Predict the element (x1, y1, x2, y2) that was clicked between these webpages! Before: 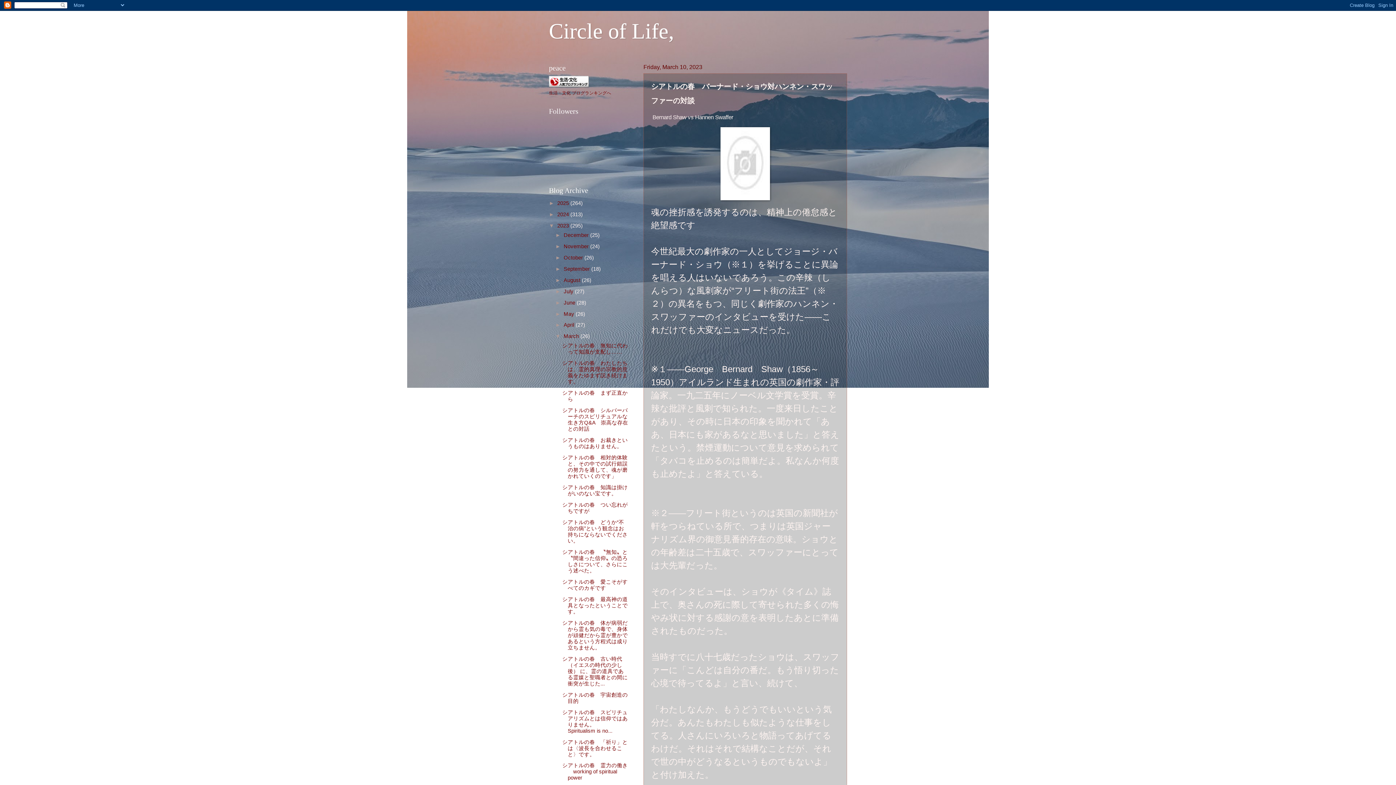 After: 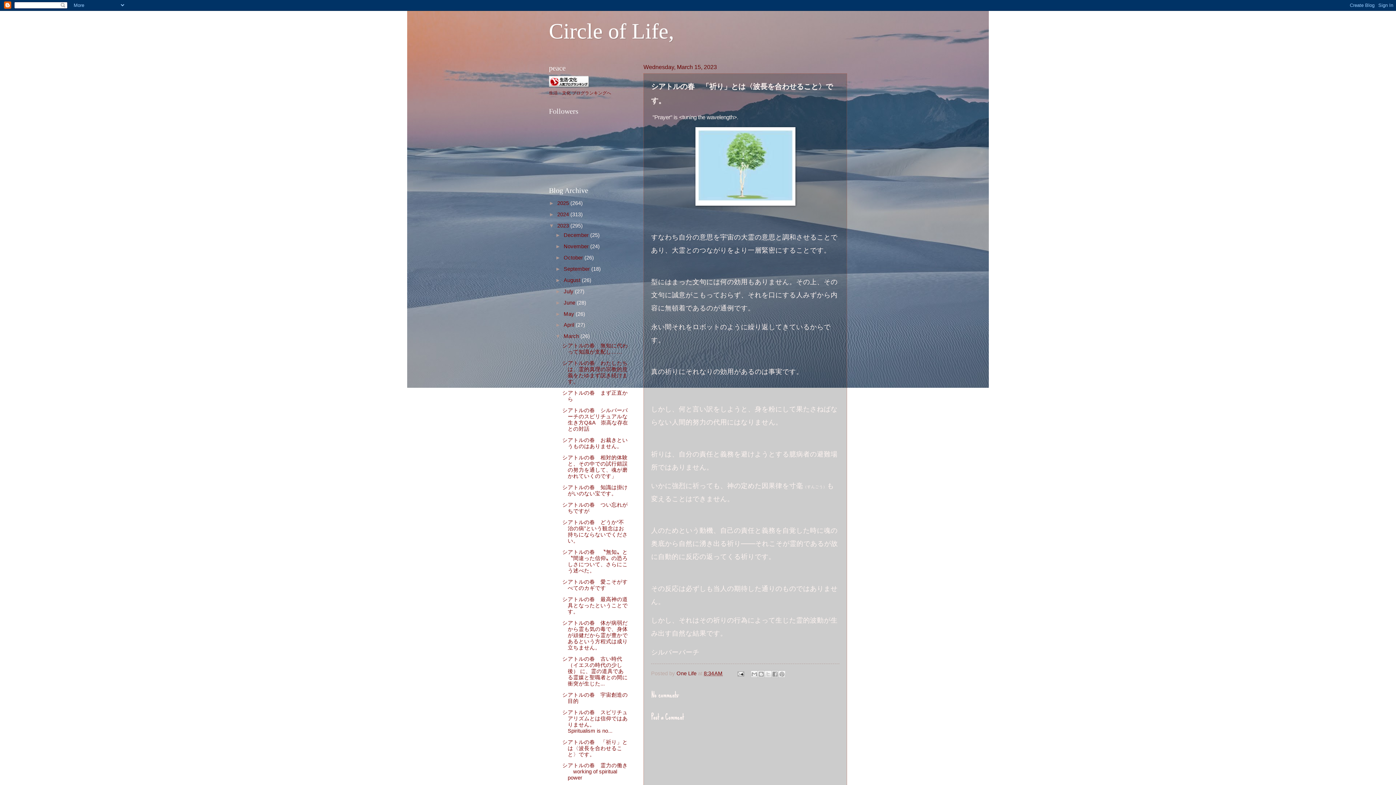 Action: bbox: (562, 739, 627, 757) label: シアトルの春　「祈り」とは〈波長を合わせること〉です。